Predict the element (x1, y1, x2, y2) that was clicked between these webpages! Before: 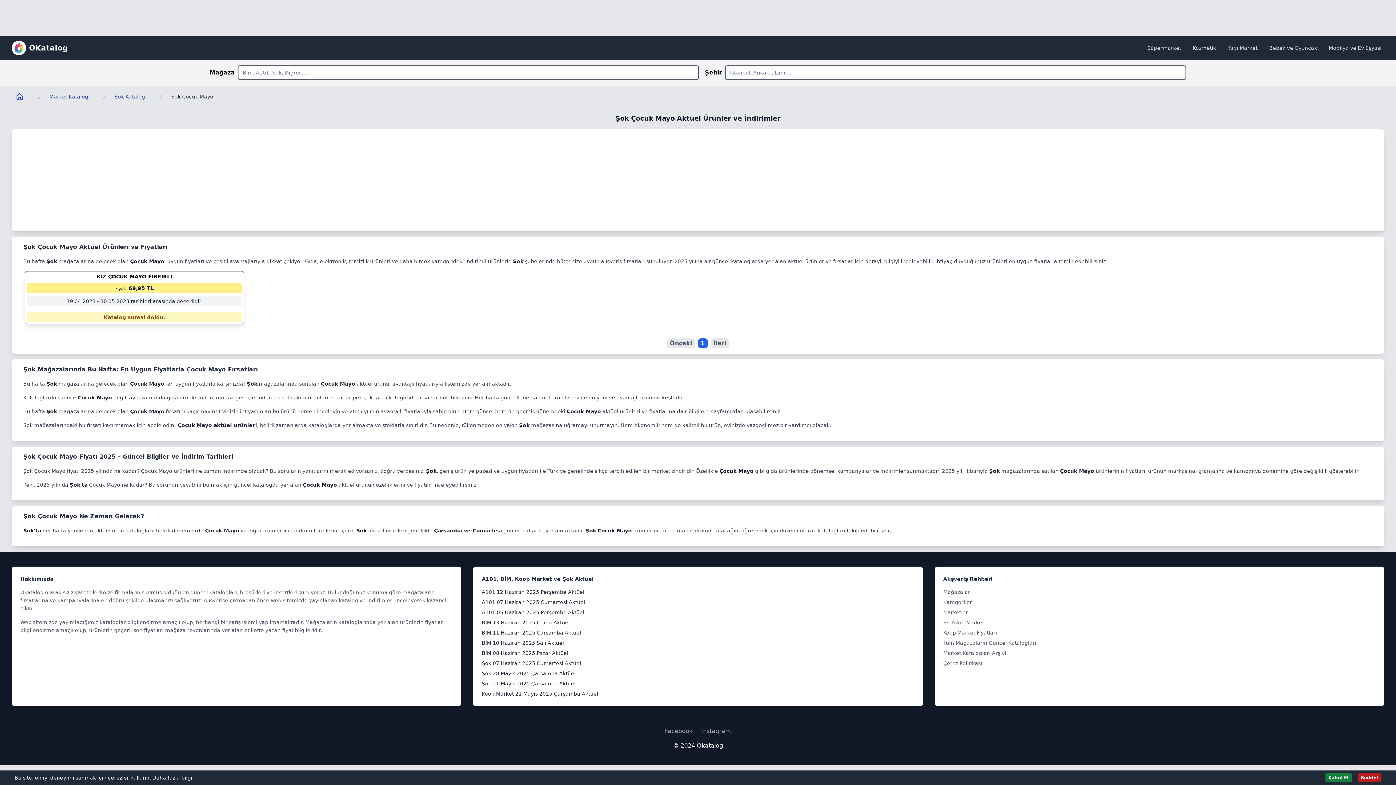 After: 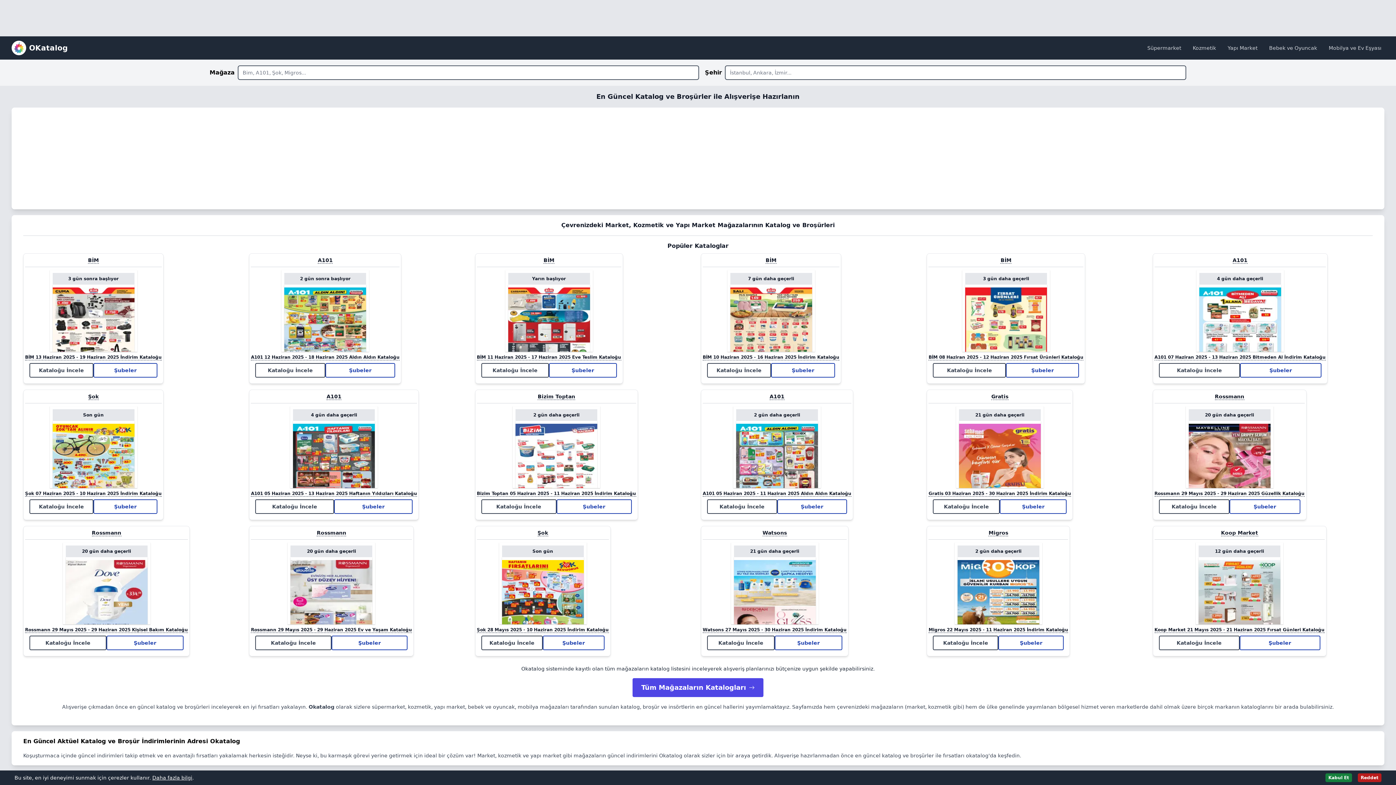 Action: bbox: (11, 40, 67, 55) label: Okatalog